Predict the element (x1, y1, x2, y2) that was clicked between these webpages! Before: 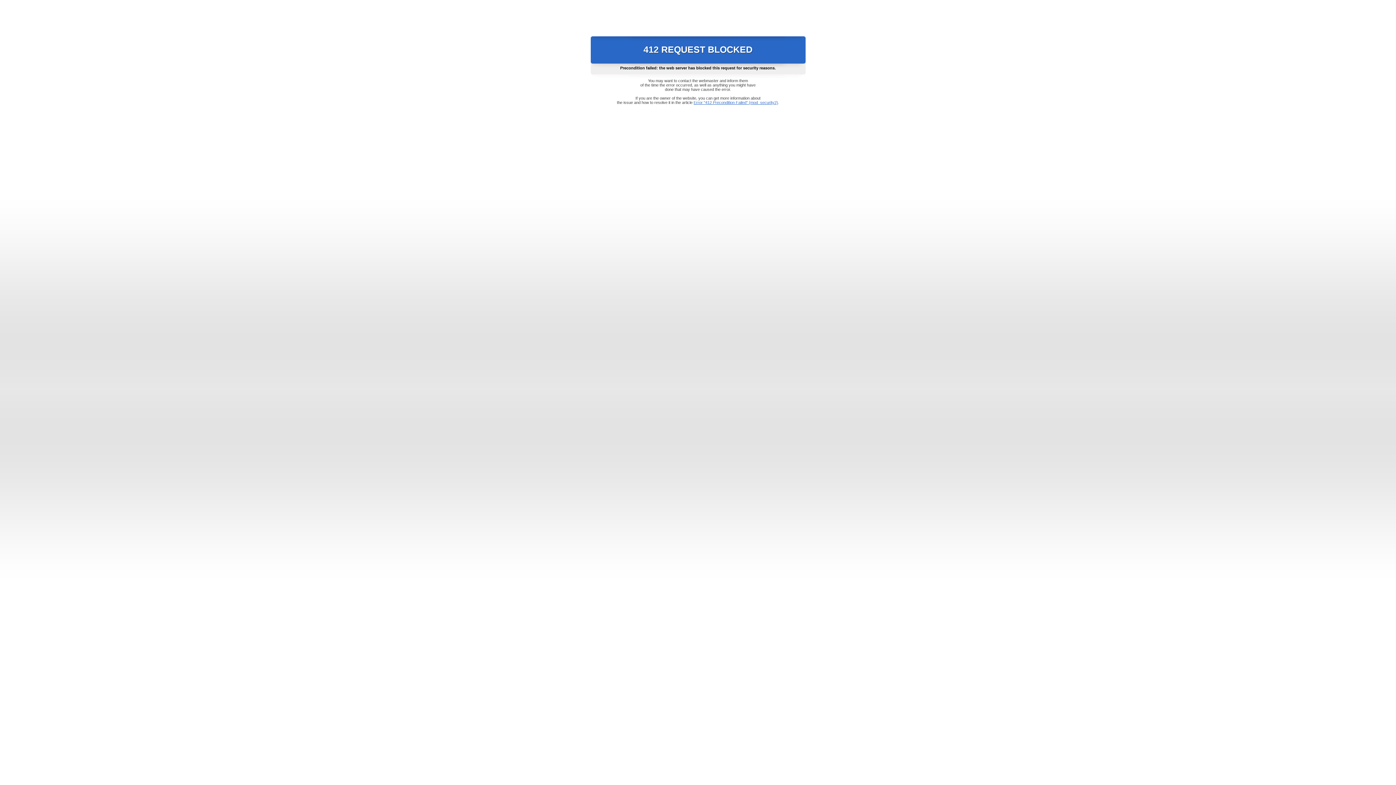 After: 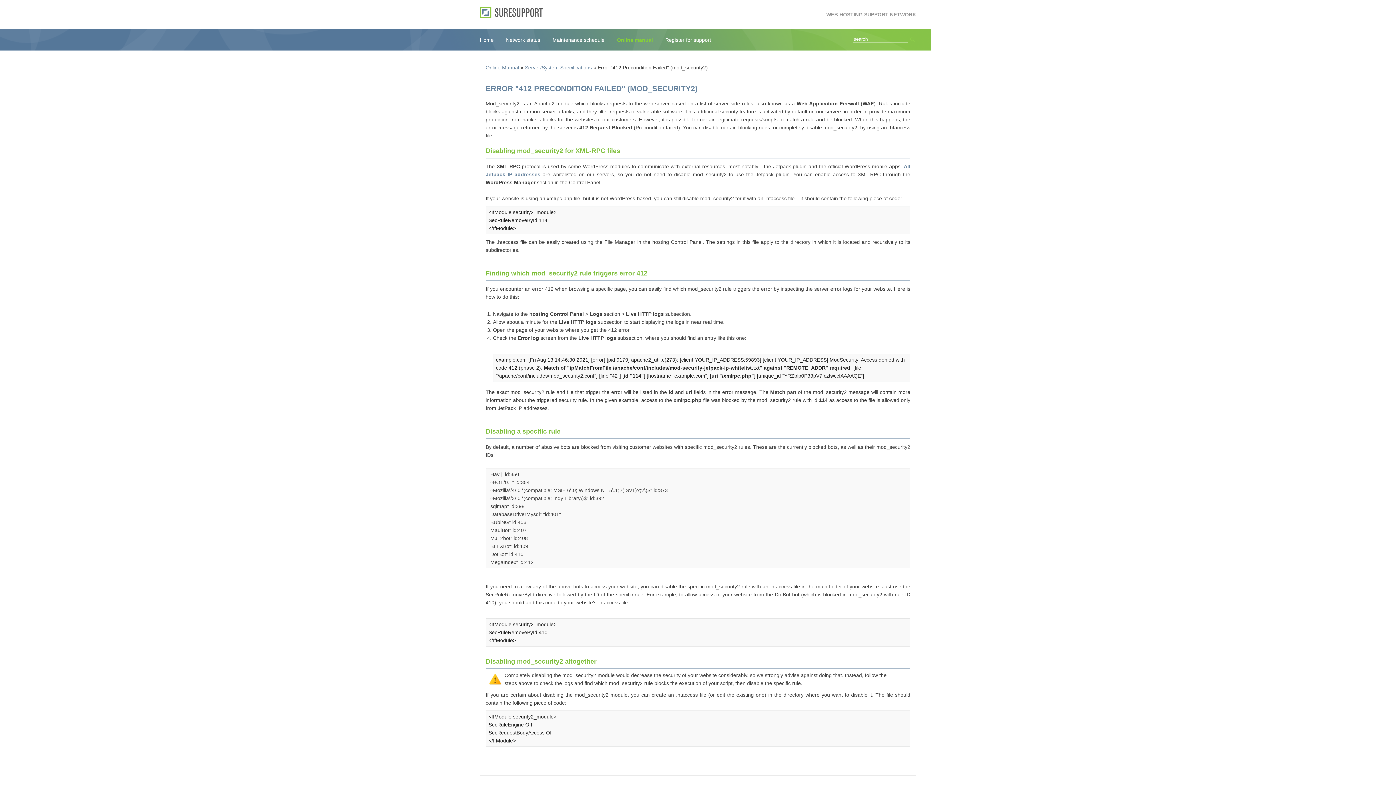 Action: bbox: (693, 100, 778, 104) label: Error "412 Precondition Failed" (mod_security2)